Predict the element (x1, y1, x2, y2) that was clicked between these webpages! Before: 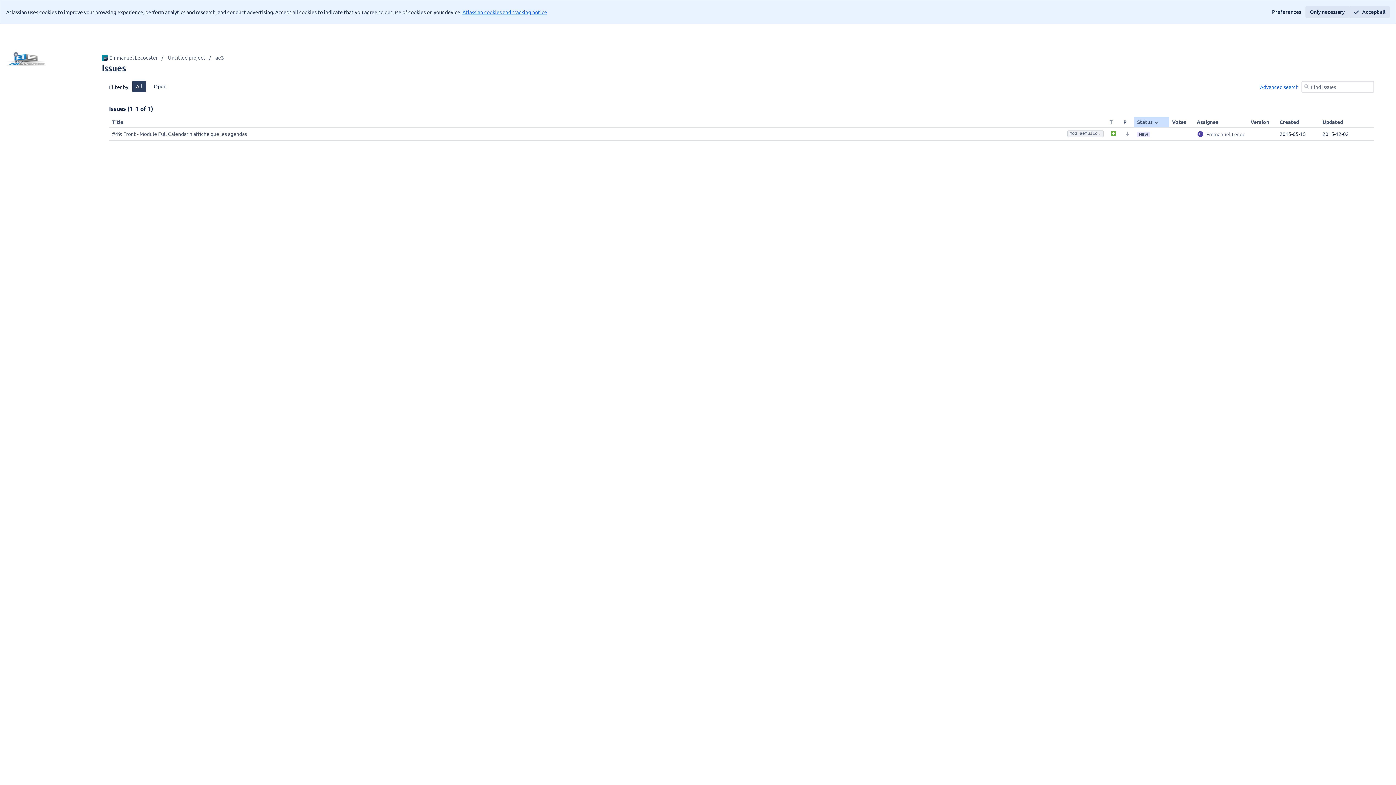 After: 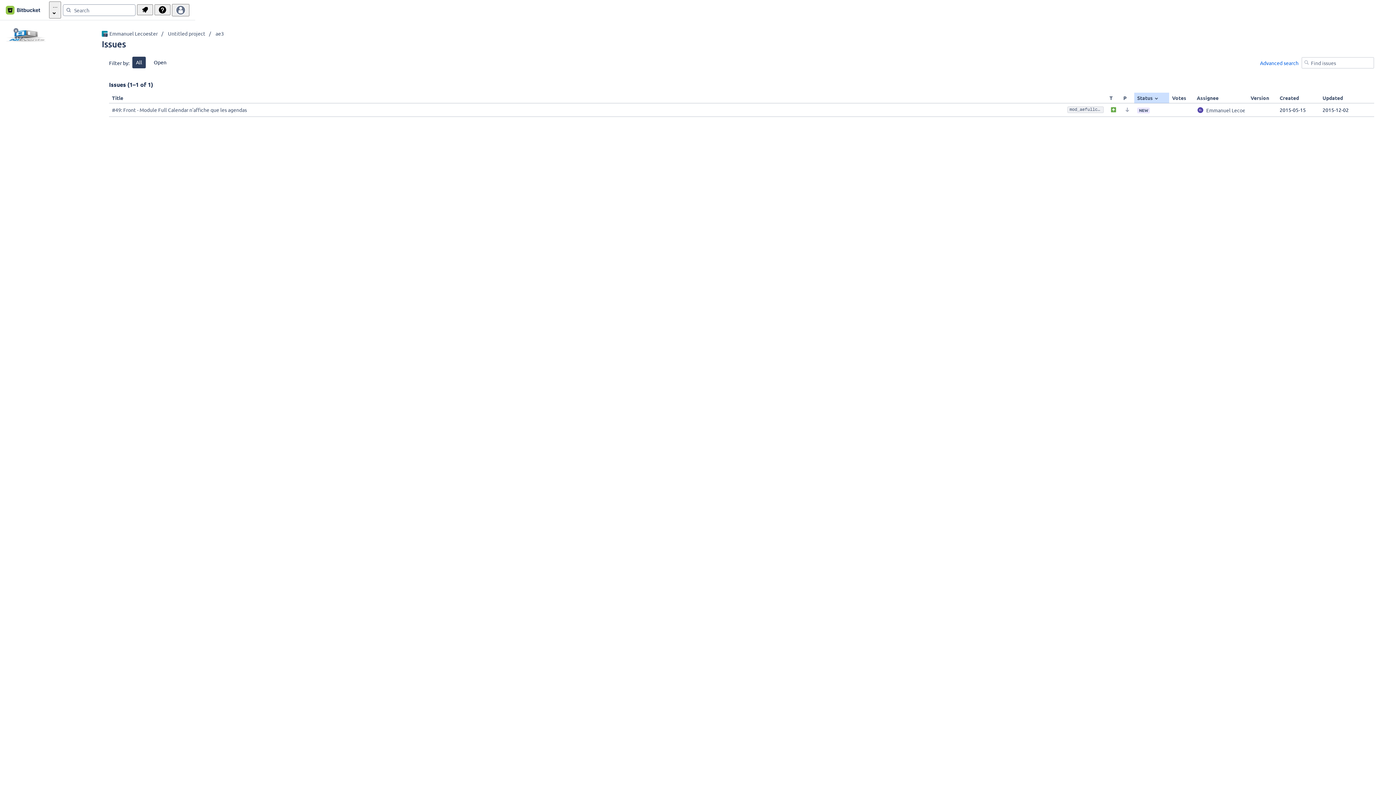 Action: label: Accept all bbox: (1349, 6, 1390, 17)